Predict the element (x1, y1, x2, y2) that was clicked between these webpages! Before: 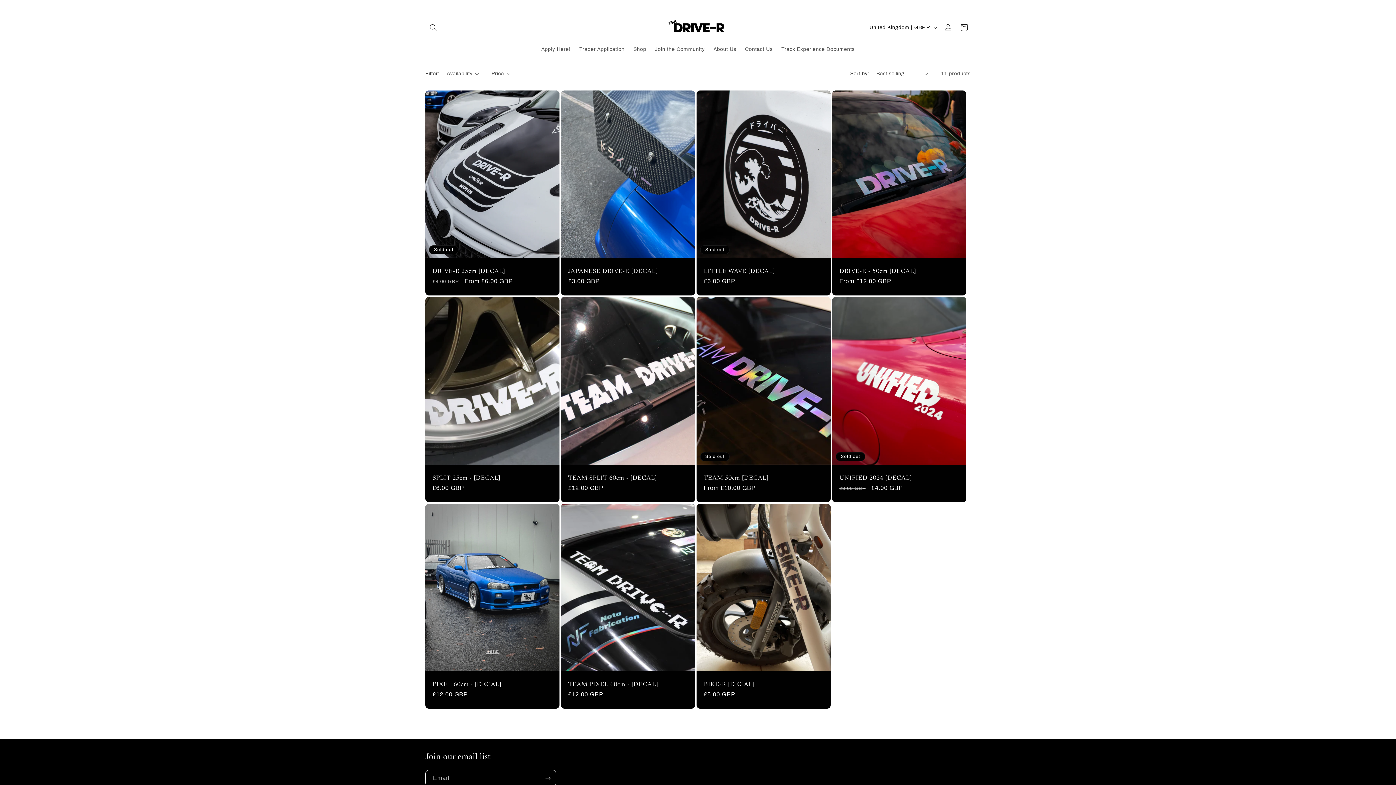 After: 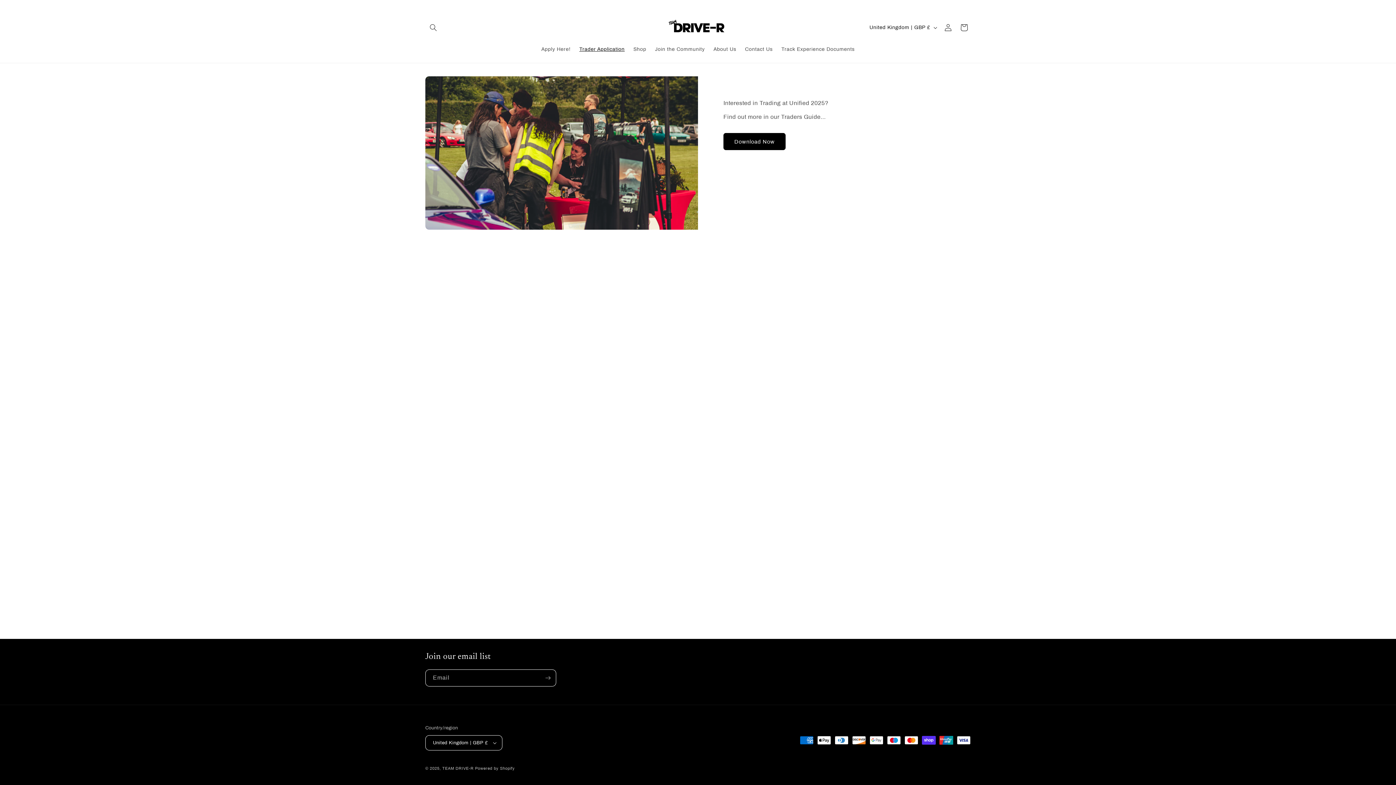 Action: label: Trader Application bbox: (575, 41, 629, 57)